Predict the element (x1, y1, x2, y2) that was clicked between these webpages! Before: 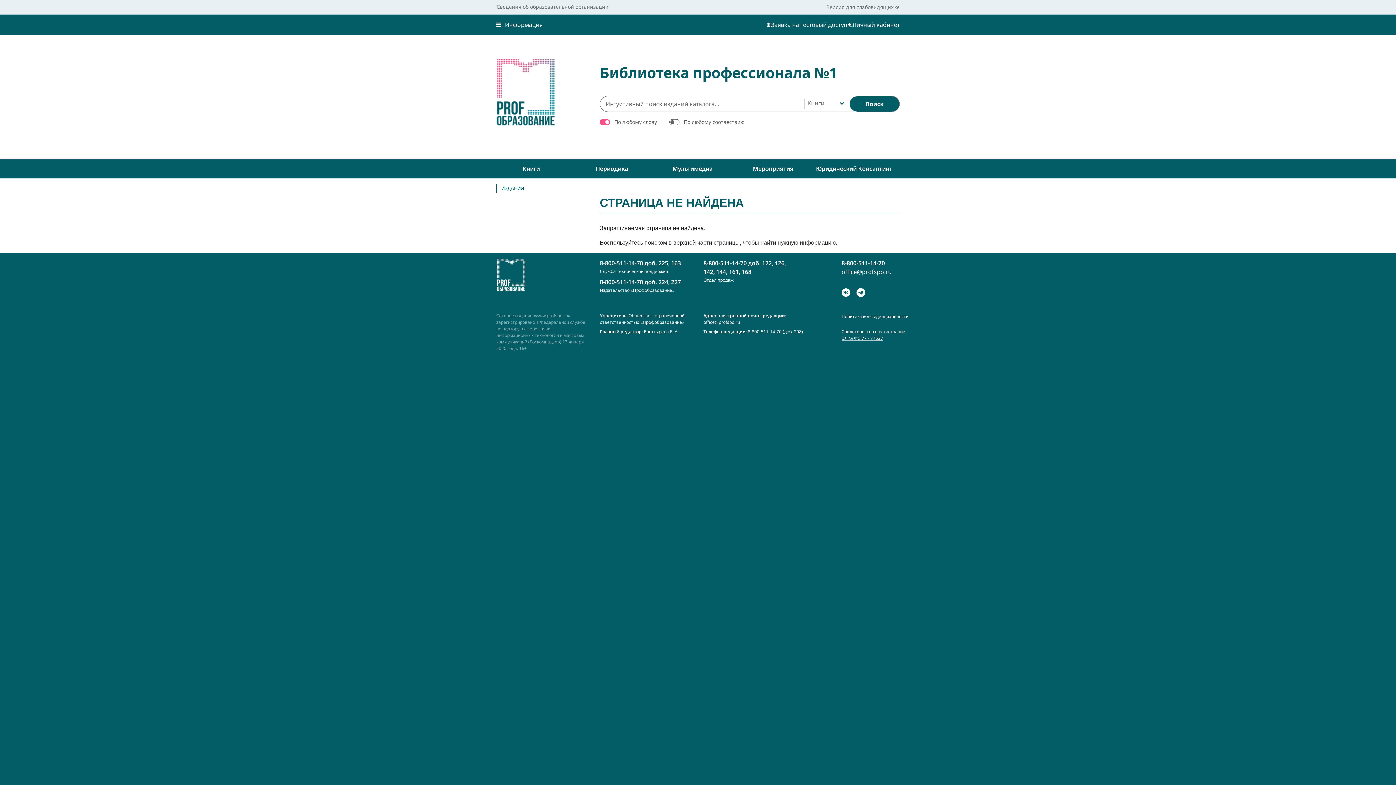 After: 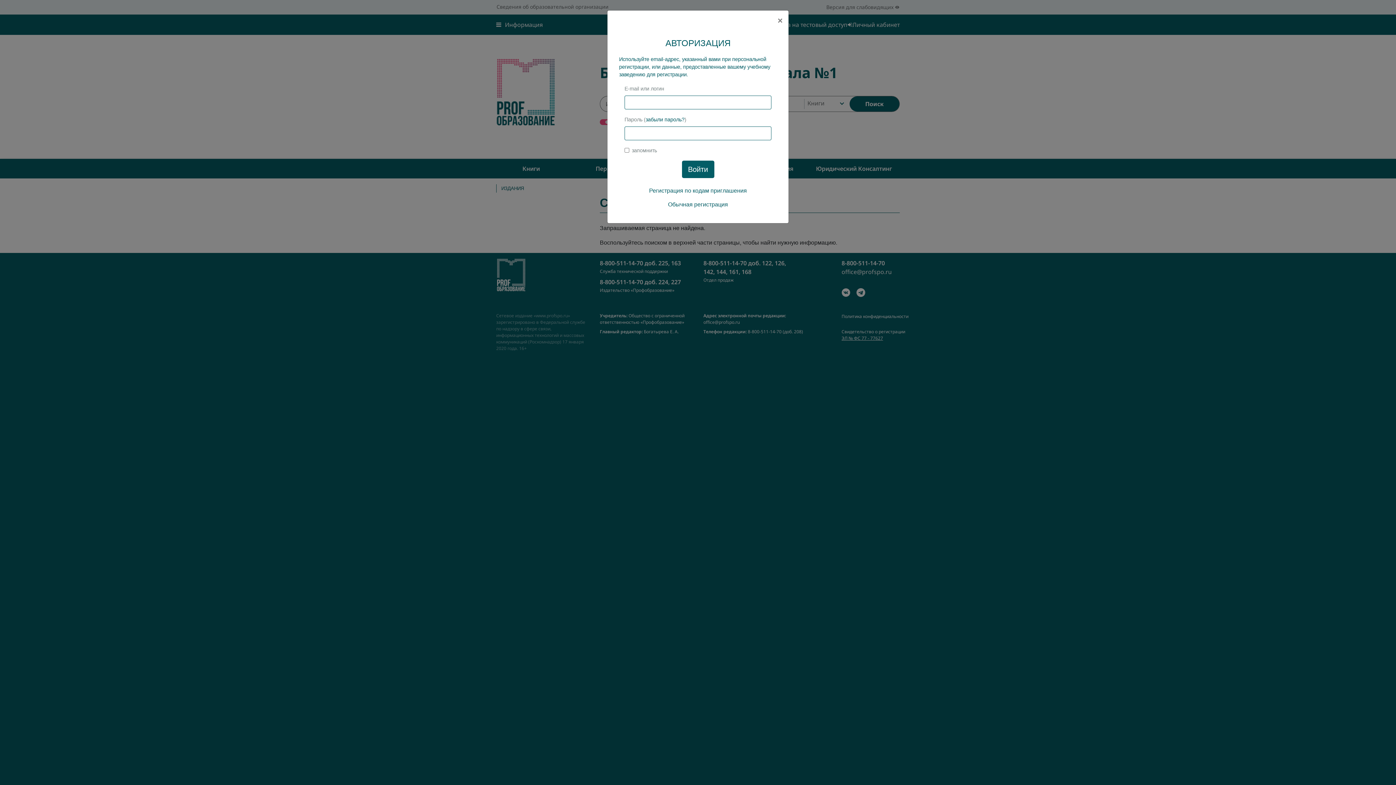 Action: bbox: (847, 20, 900, 29) label: Личный кабинет